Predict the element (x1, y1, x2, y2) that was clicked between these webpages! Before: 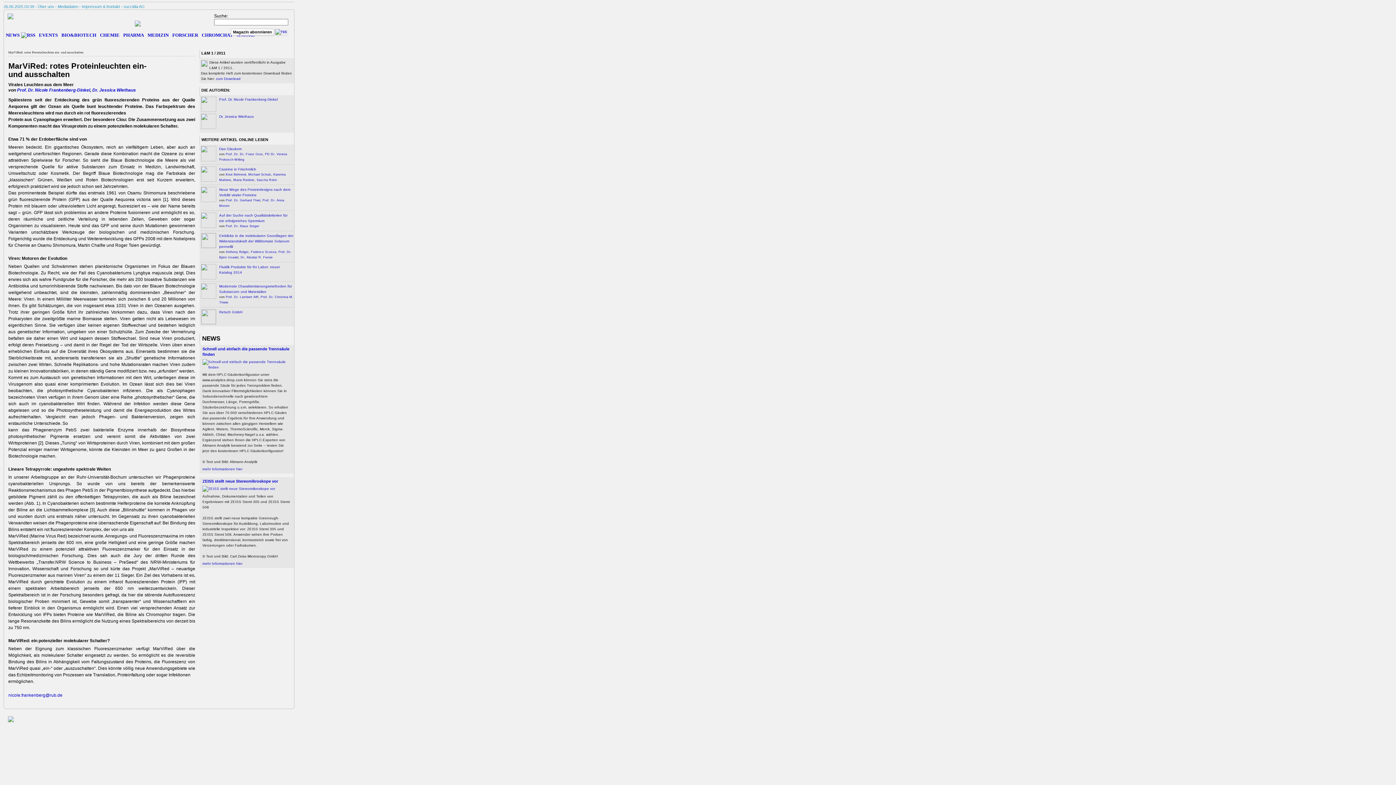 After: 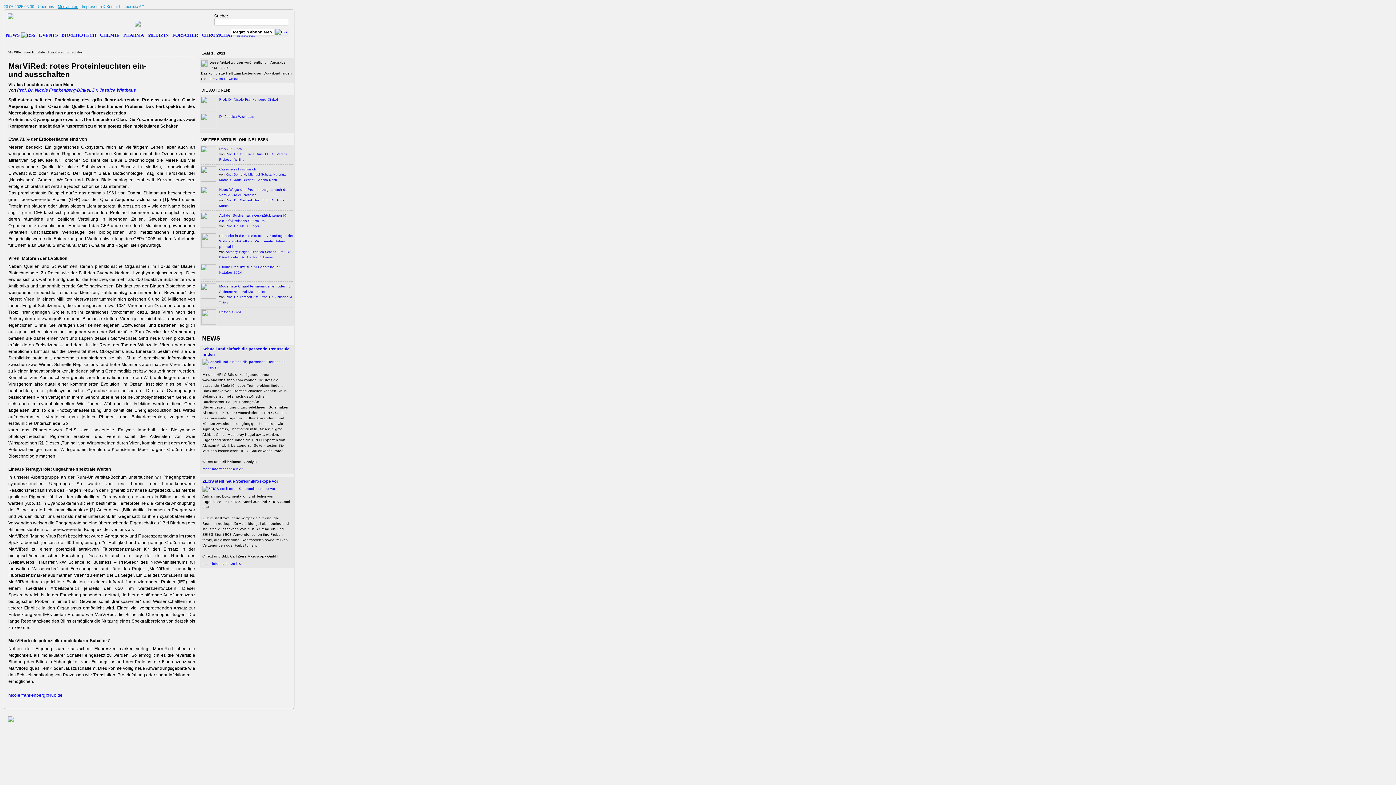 Action: label: Mediadaten bbox: (57, 4, 78, 8)